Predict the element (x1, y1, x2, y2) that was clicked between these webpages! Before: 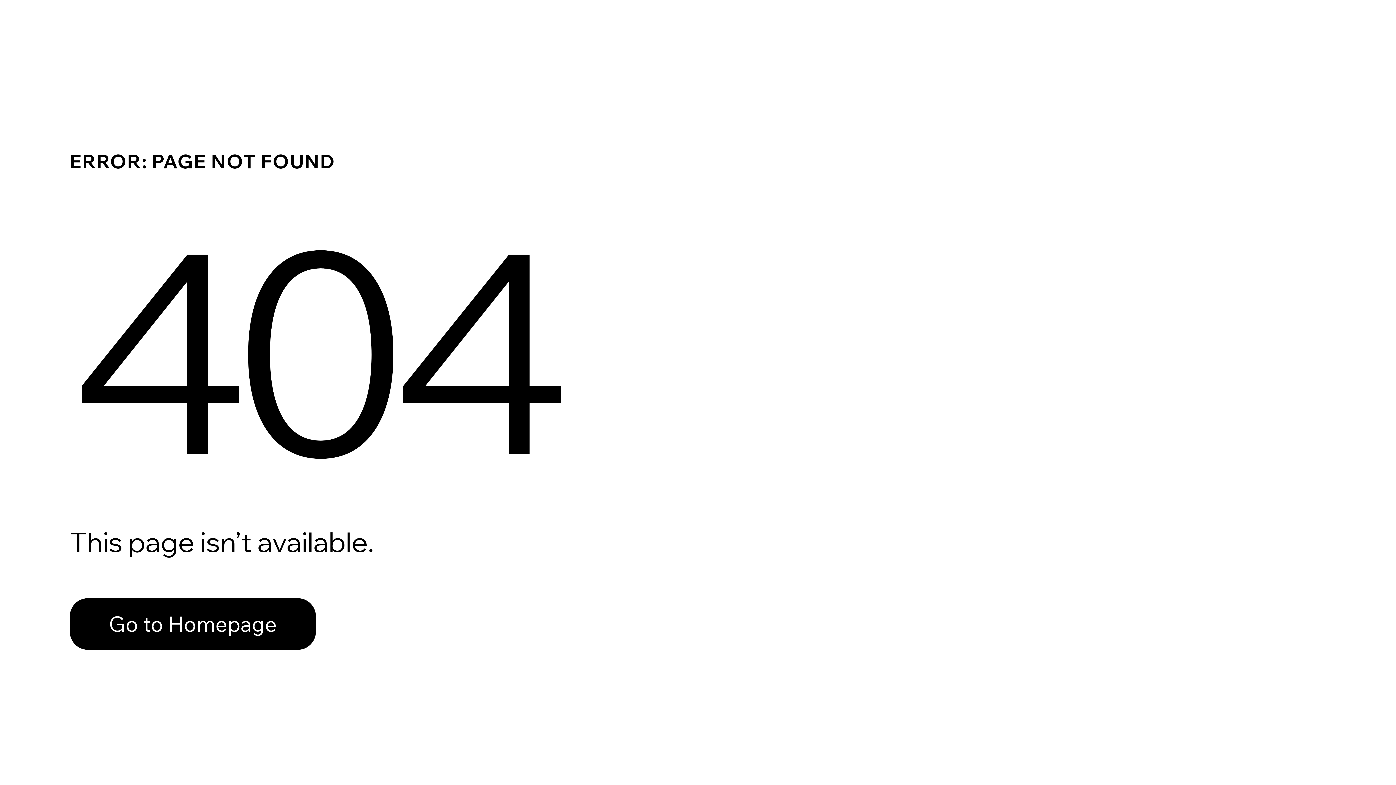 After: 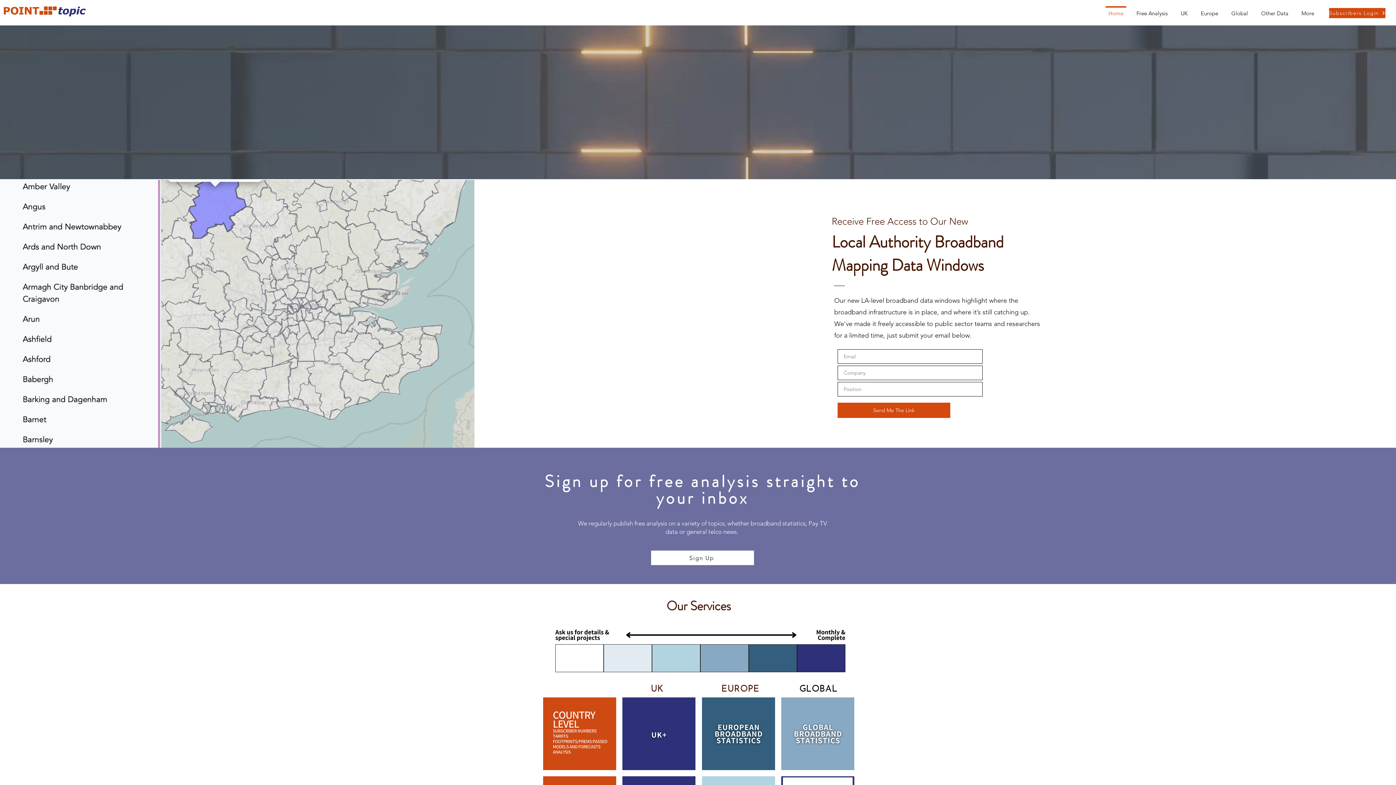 Action: label: Go to Homepage bbox: (69, 598, 316, 650)